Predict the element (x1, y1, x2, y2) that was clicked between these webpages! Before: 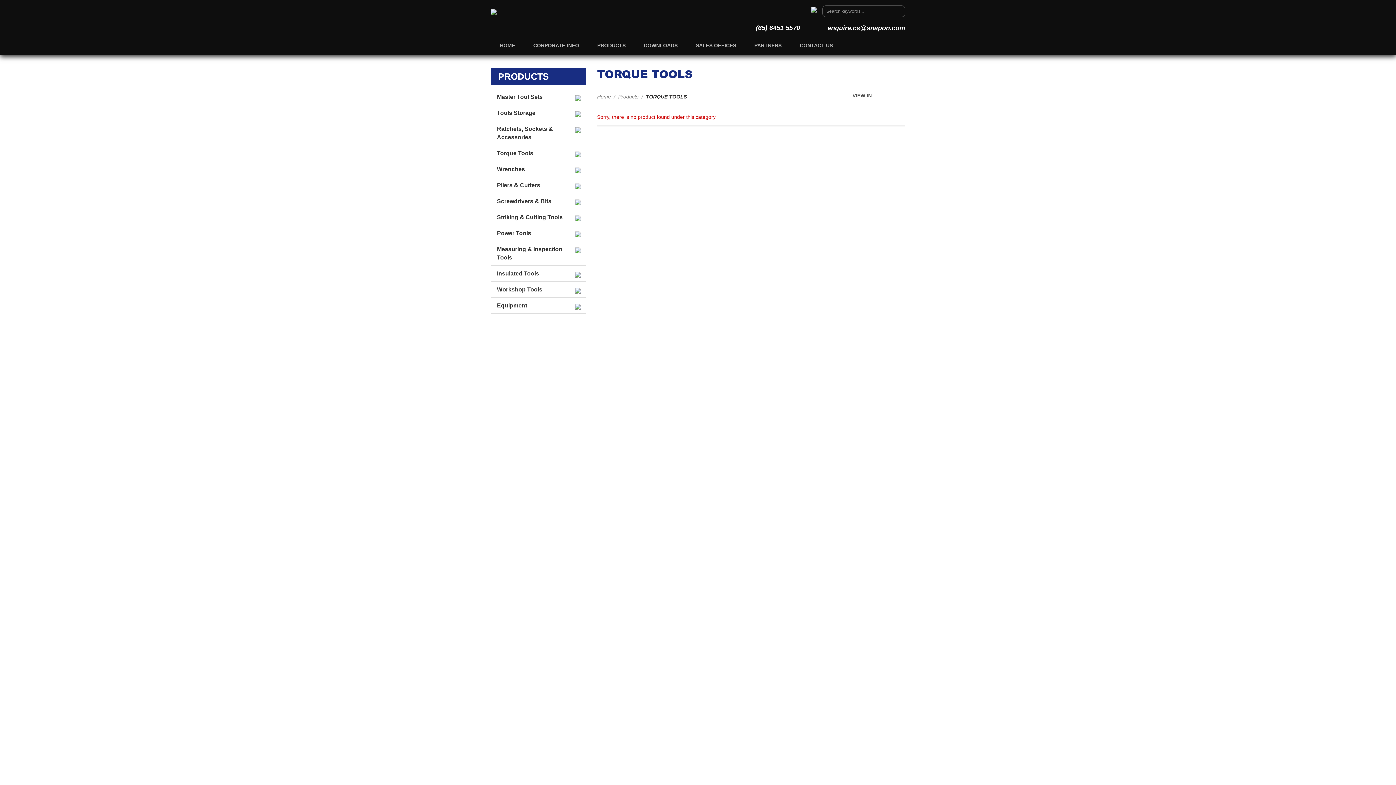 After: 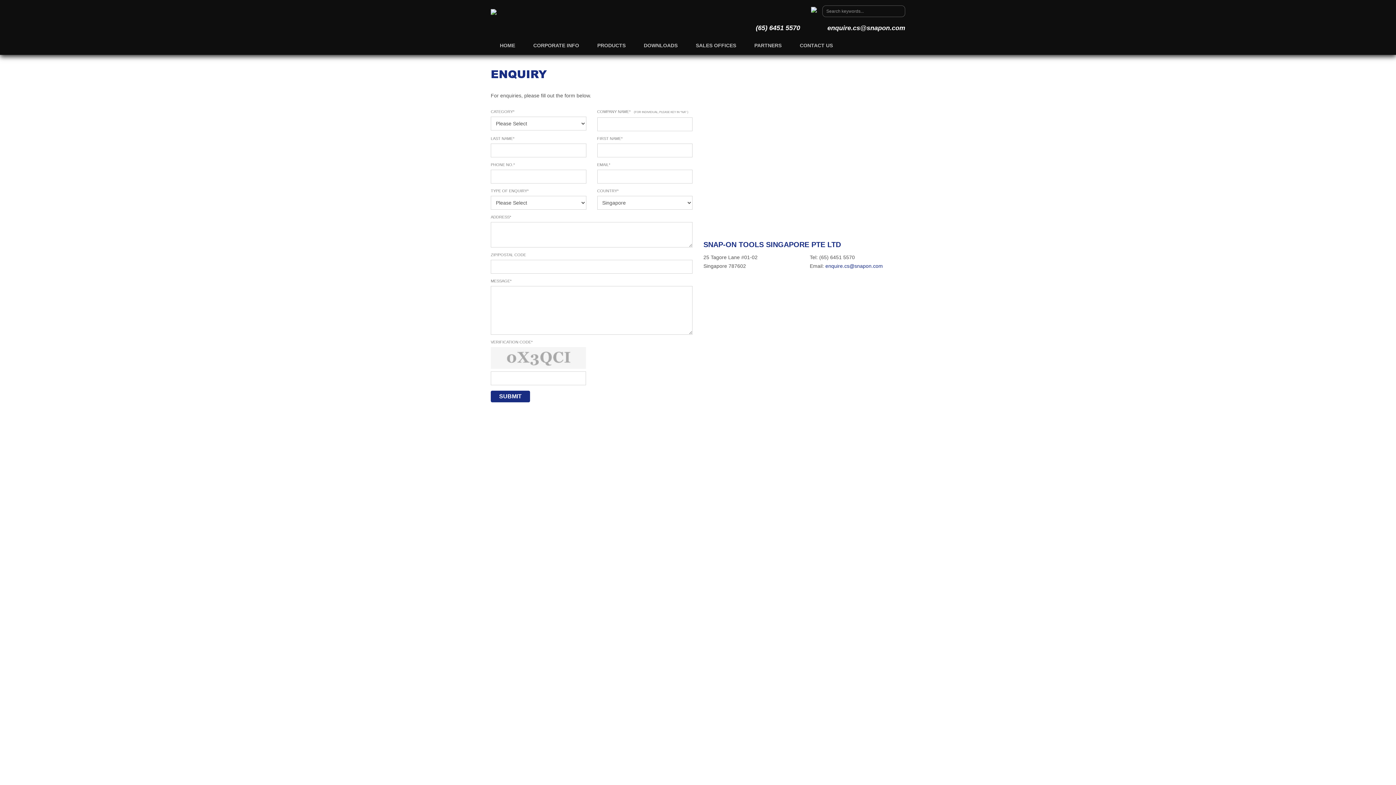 Action: bbox: (790, 38, 842, 52) label: CONTACT US